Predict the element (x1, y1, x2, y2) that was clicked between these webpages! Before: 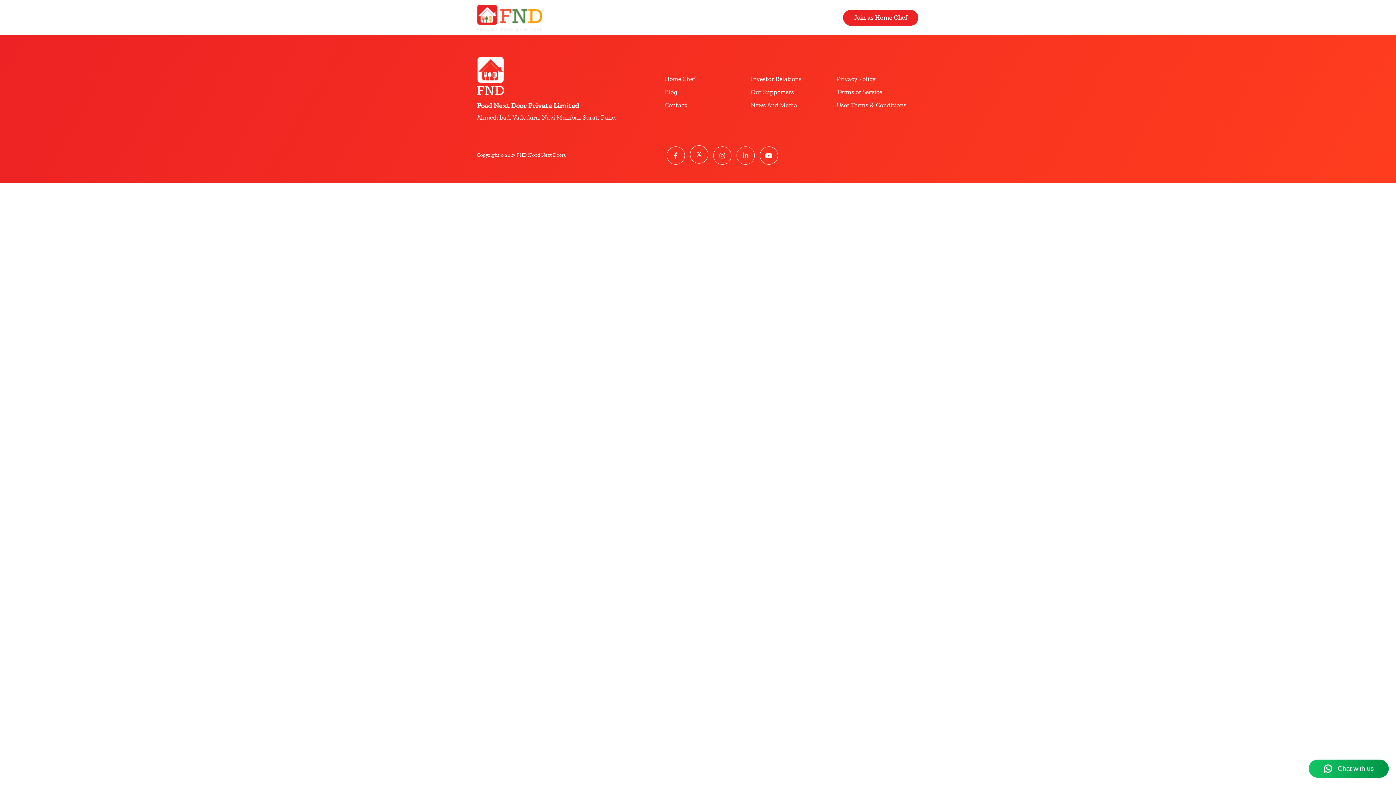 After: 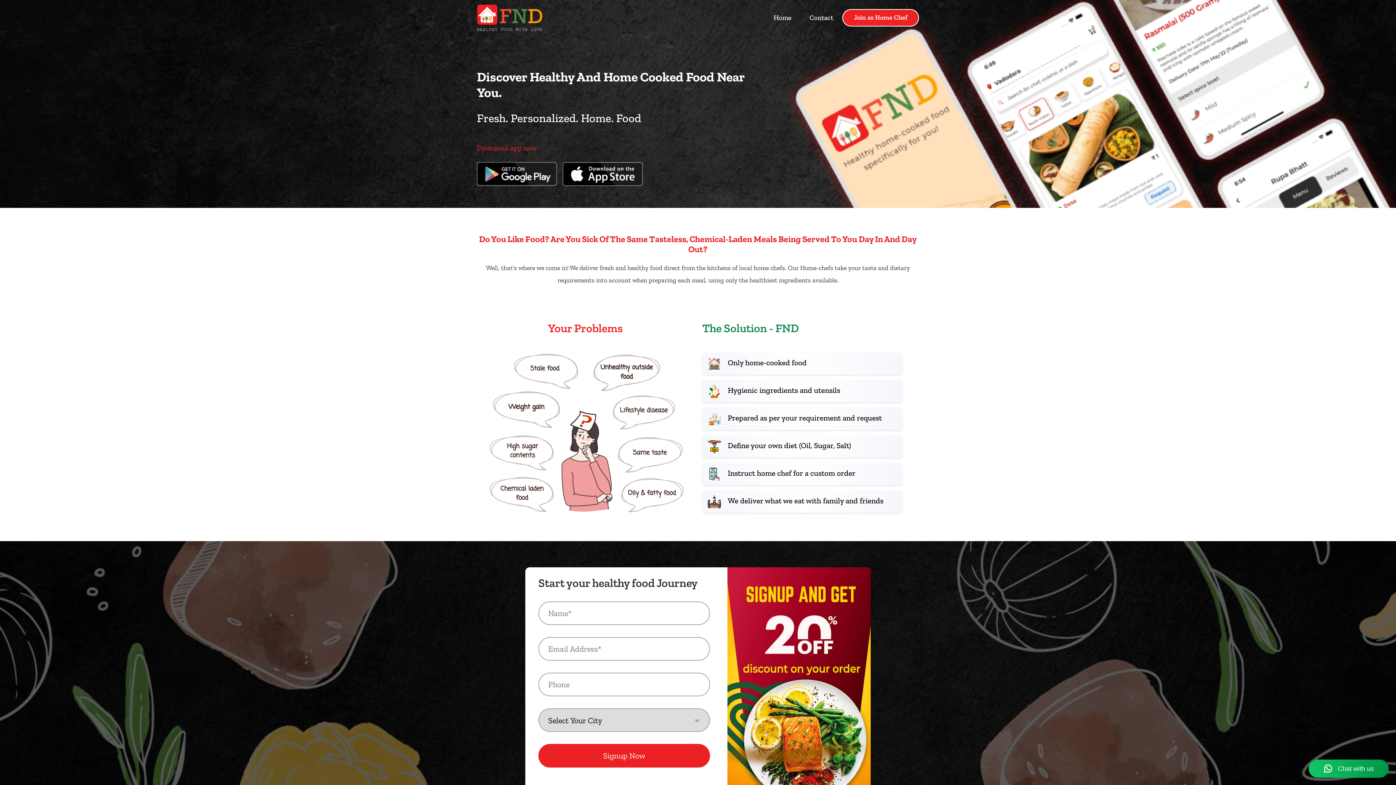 Action: bbox: (764, 9, 800, 26) label: Home